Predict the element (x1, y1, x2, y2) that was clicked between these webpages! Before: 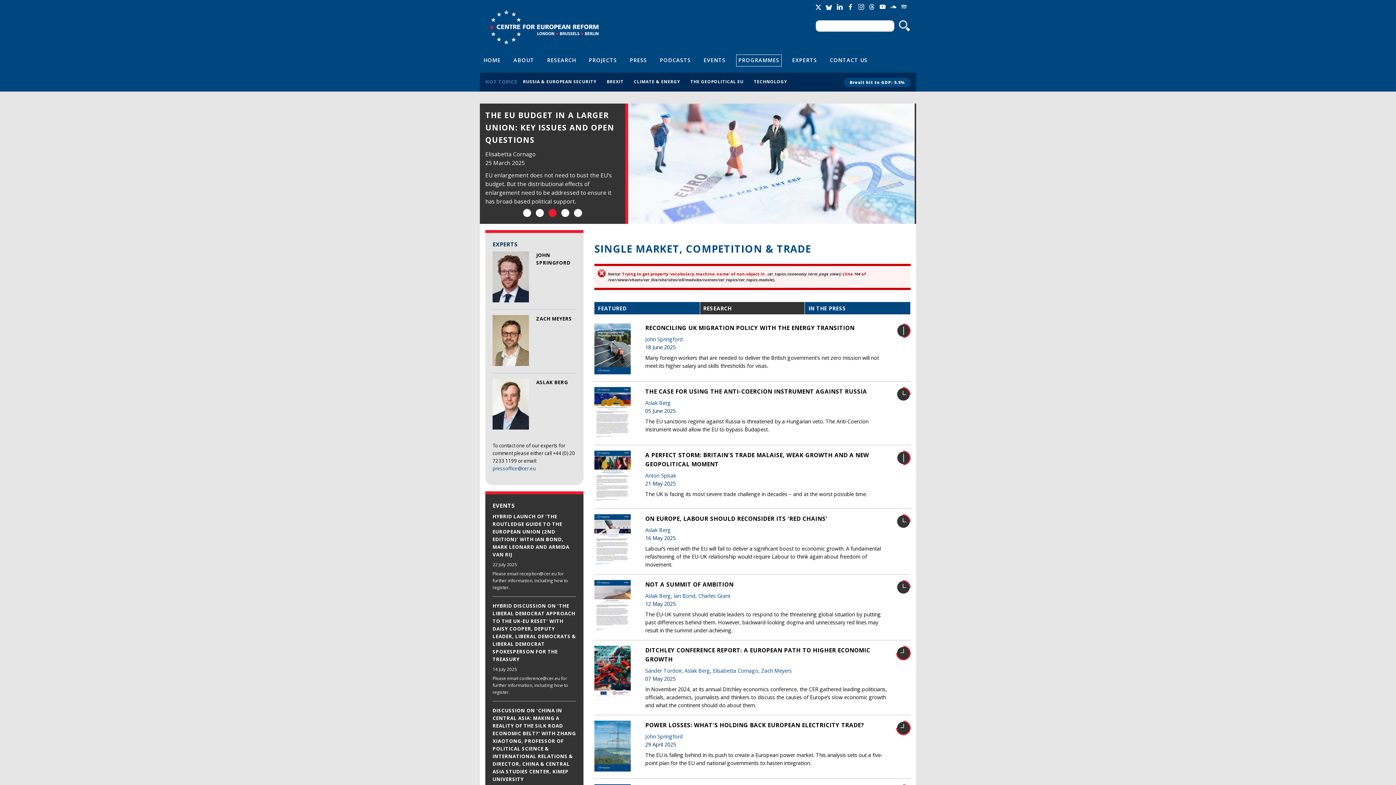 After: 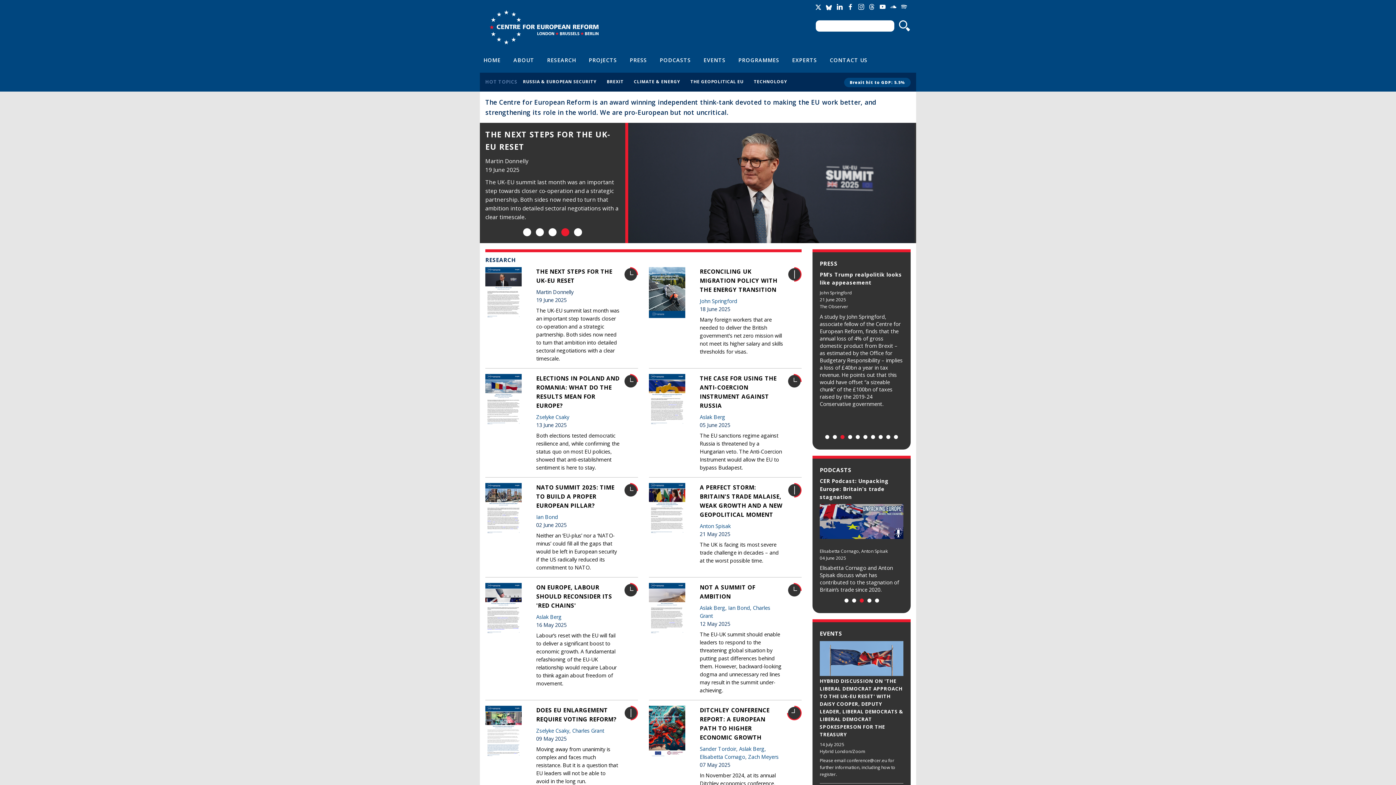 Action: bbox: (485, 9, 602, 45) label: Centre for European Reform